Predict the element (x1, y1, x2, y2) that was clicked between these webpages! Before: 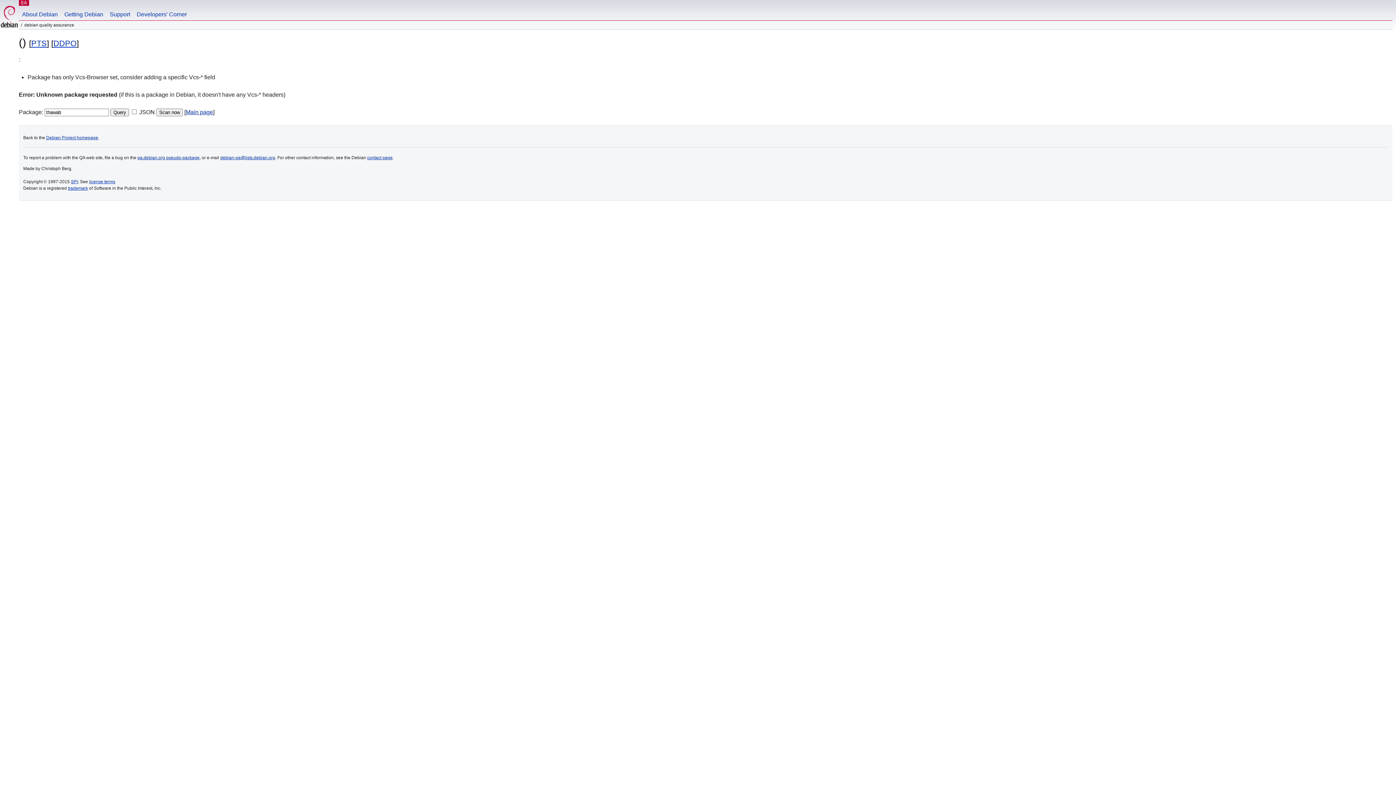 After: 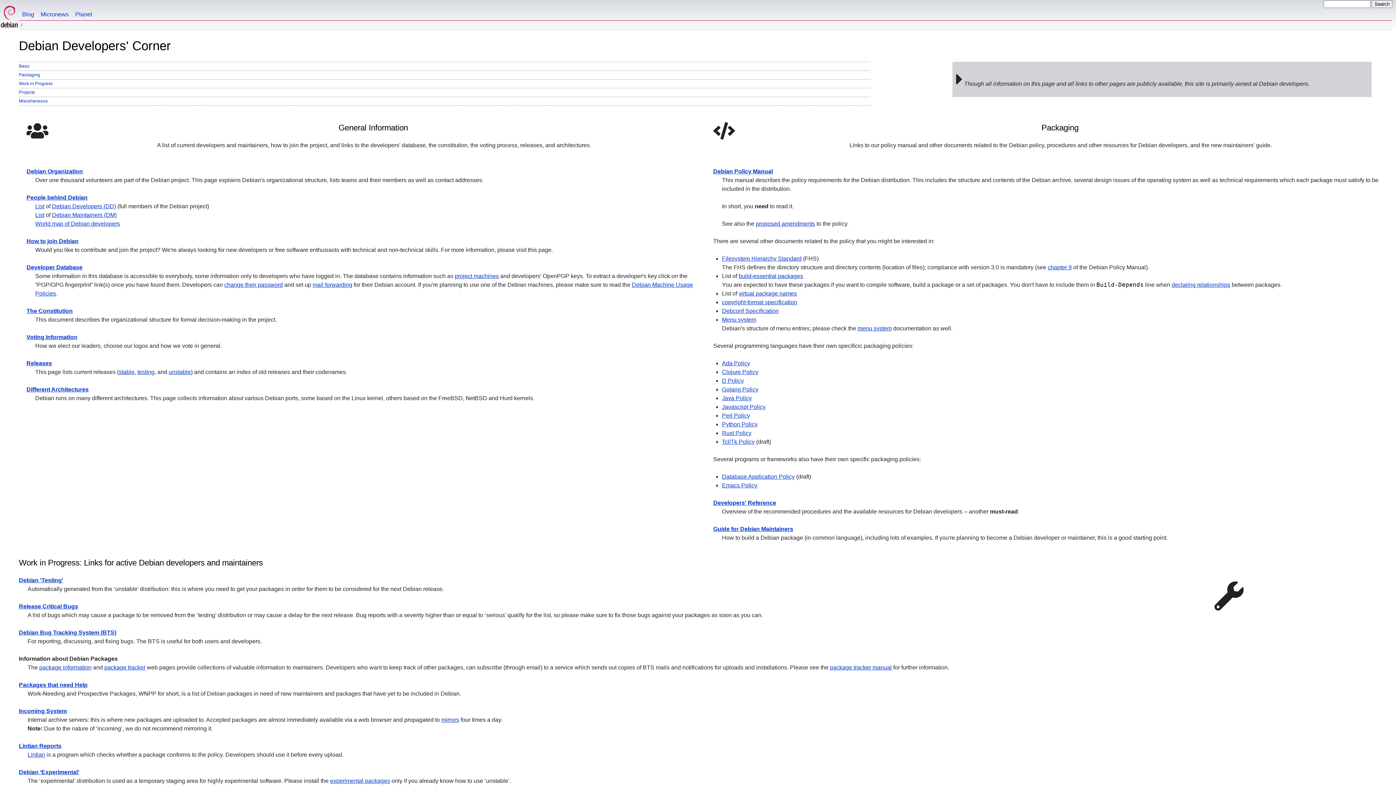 Action: bbox: (133, 0, 190, 20) label: Developers' Corner